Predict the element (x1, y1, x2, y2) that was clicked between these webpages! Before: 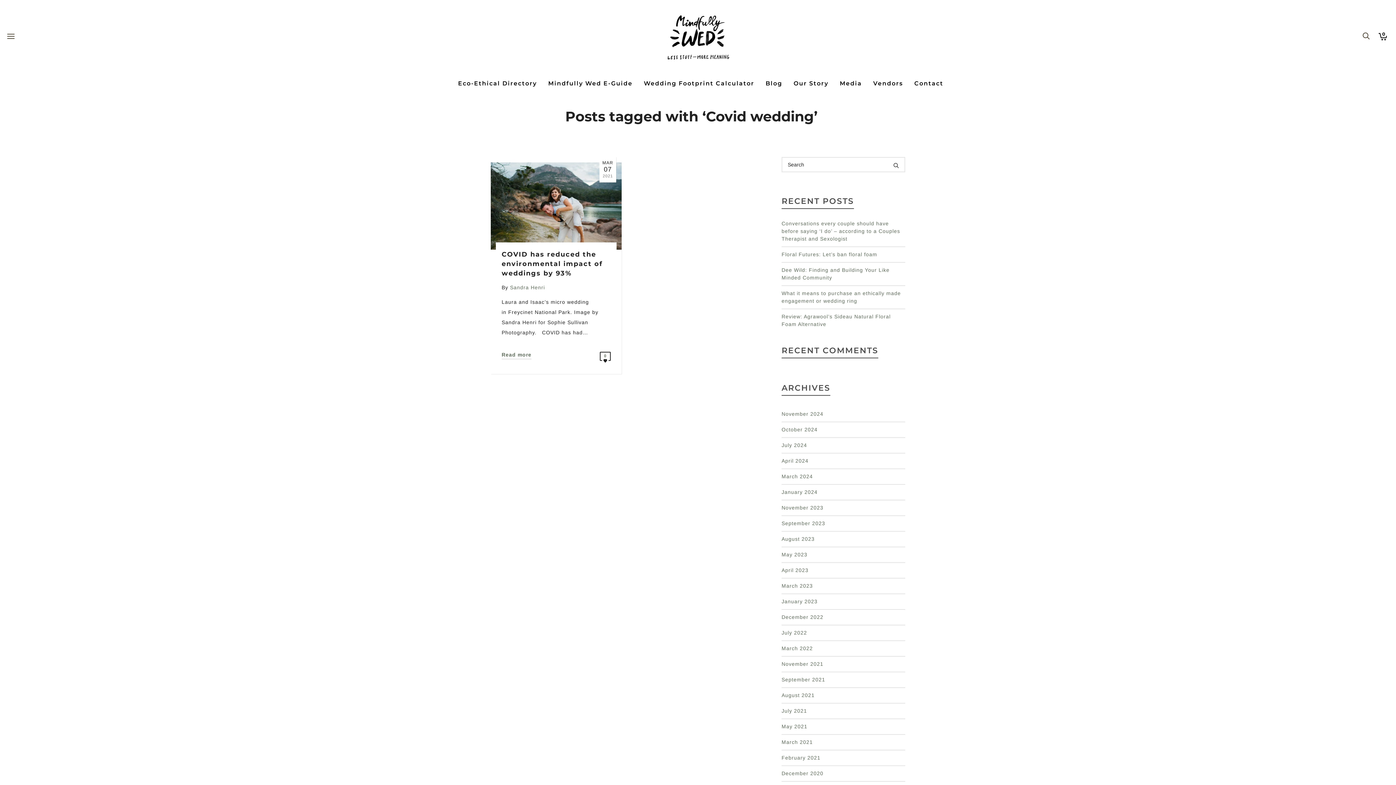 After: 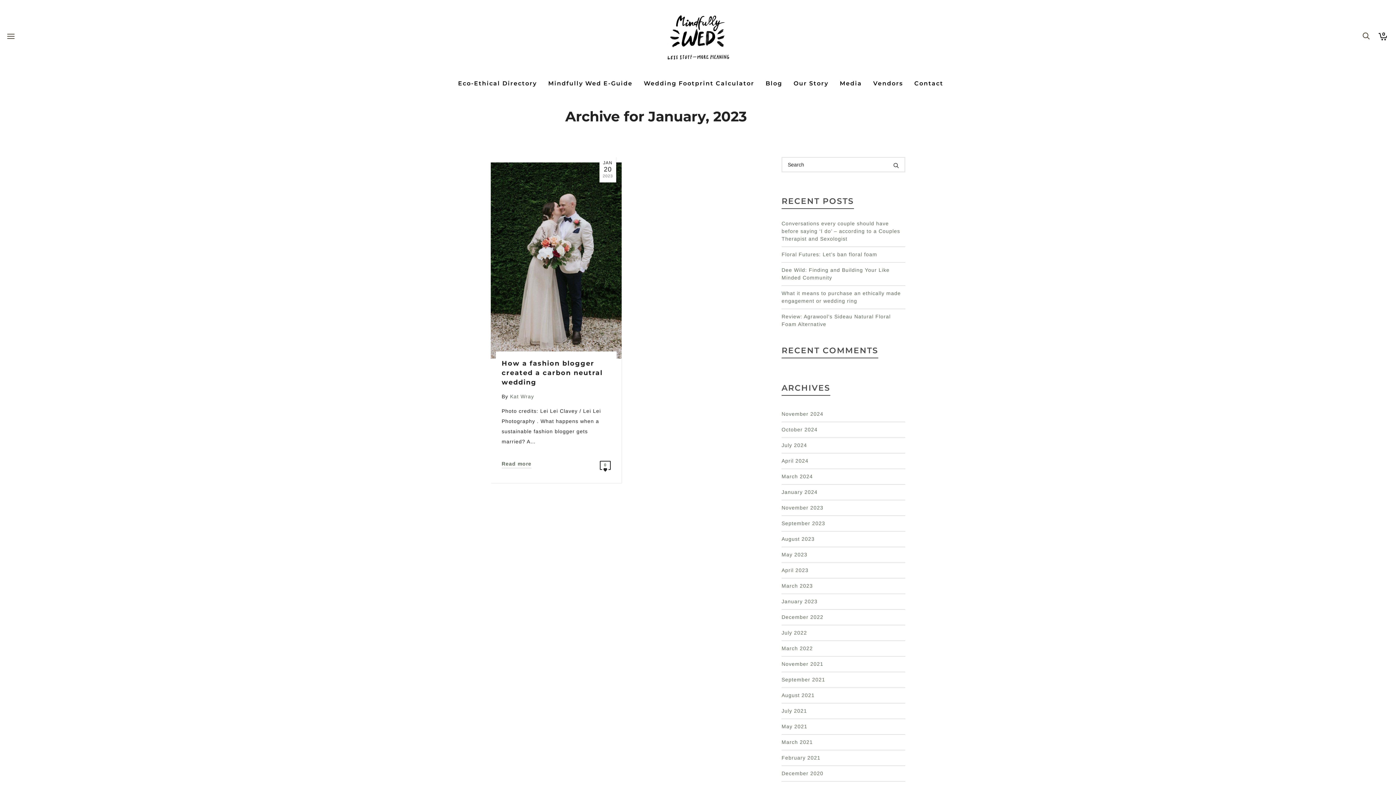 Action: label: January 2023 bbox: (781, 594, 905, 609)